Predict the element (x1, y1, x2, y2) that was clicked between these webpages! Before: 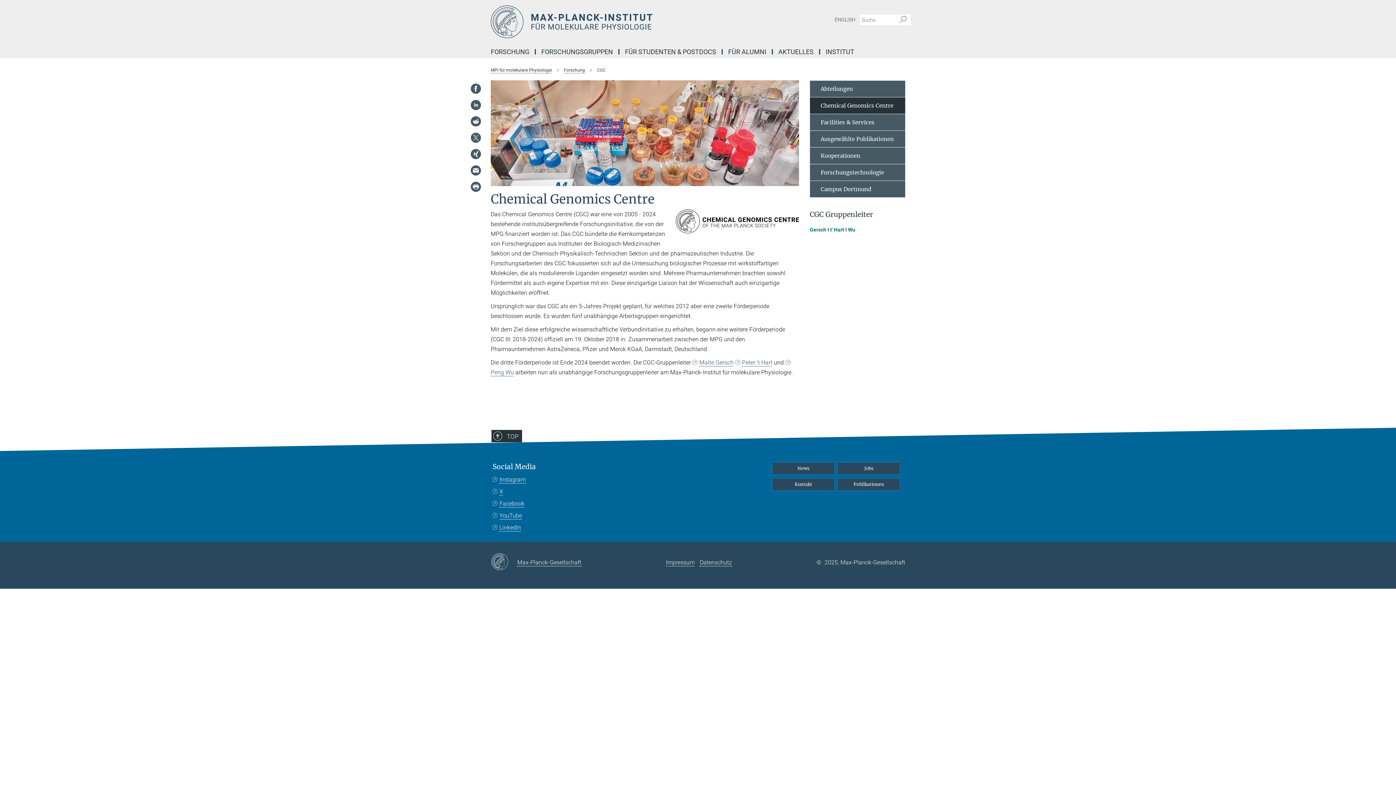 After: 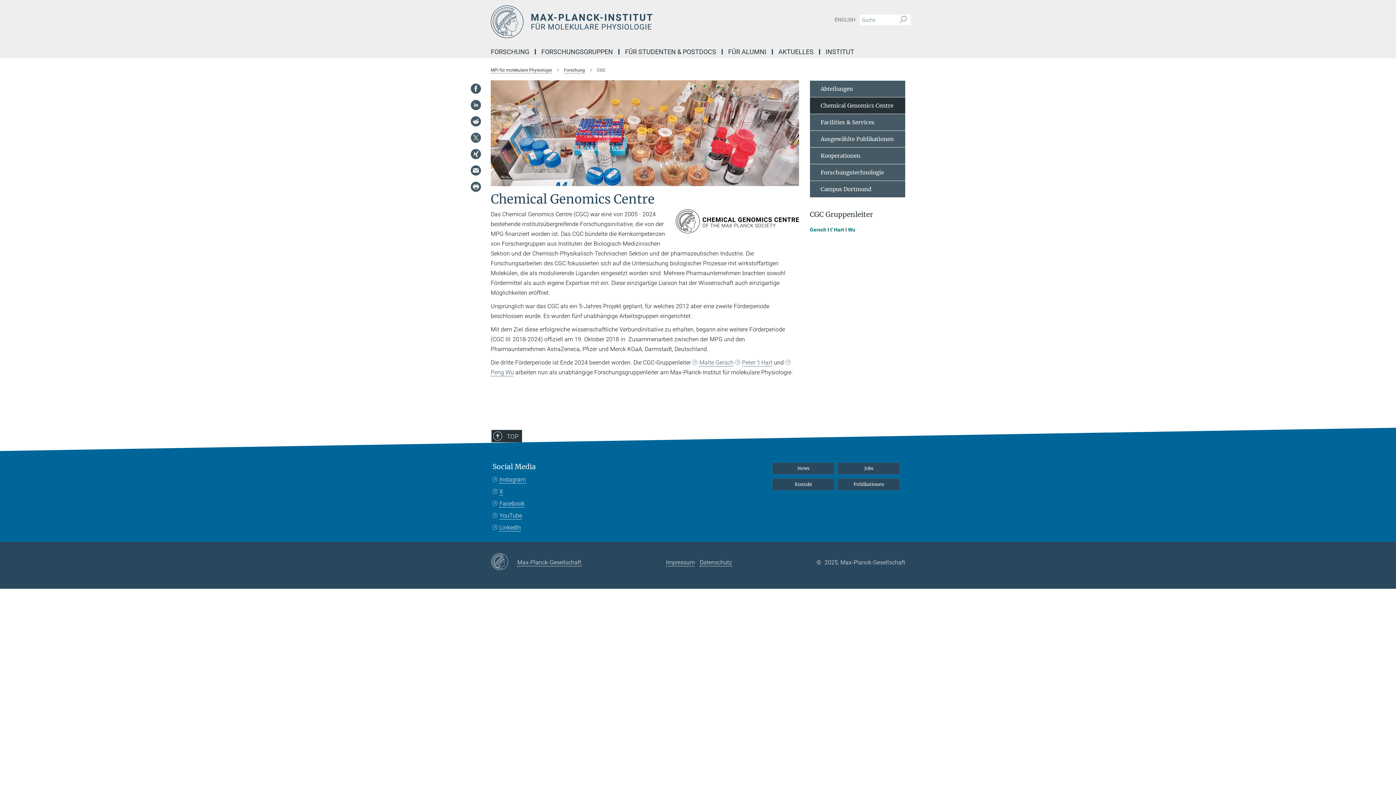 Action: bbox: (810, 97, 905, 114) label: Chemical Genomics Centre